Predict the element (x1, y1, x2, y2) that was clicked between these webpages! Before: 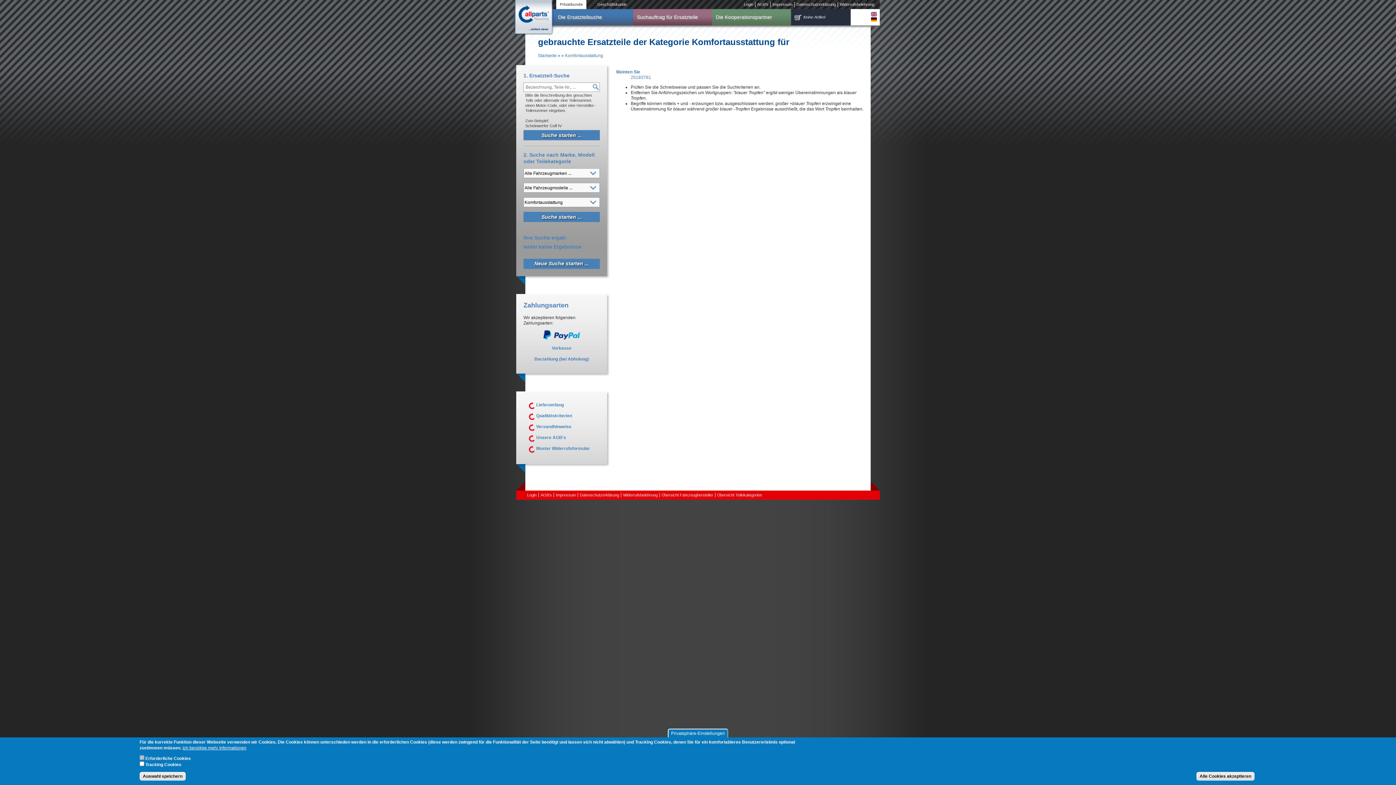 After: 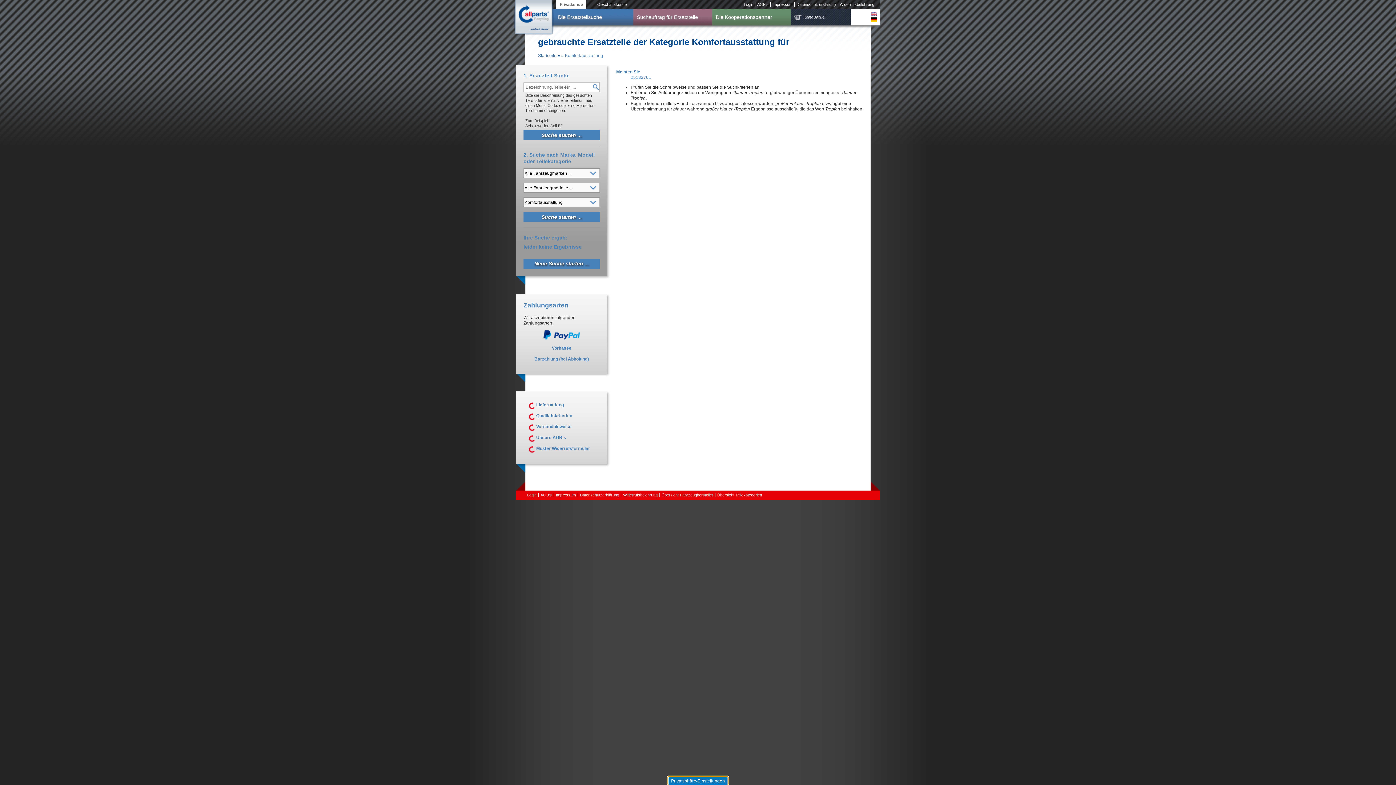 Action: label: Privatsphäre-Einstellungen bbox: (668, 729, 728, 737)